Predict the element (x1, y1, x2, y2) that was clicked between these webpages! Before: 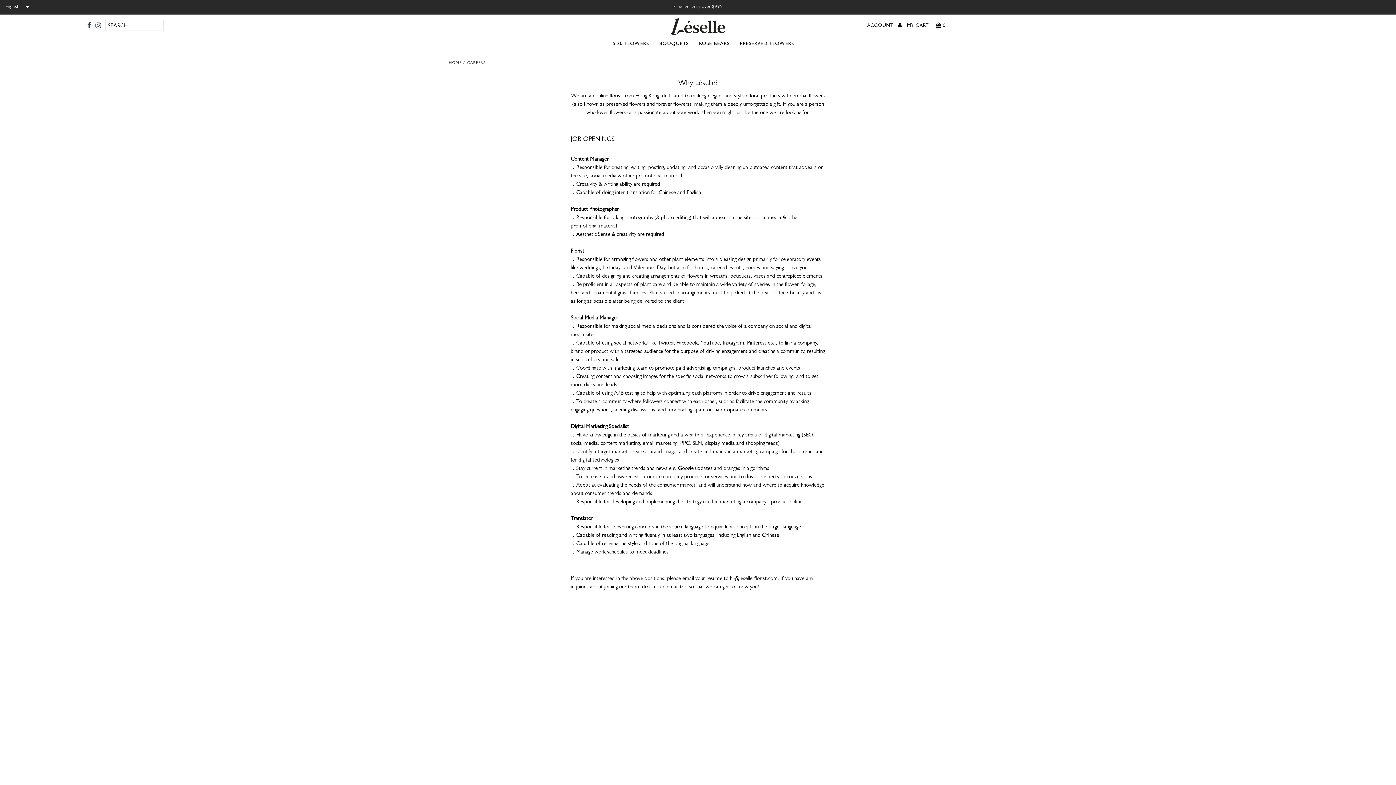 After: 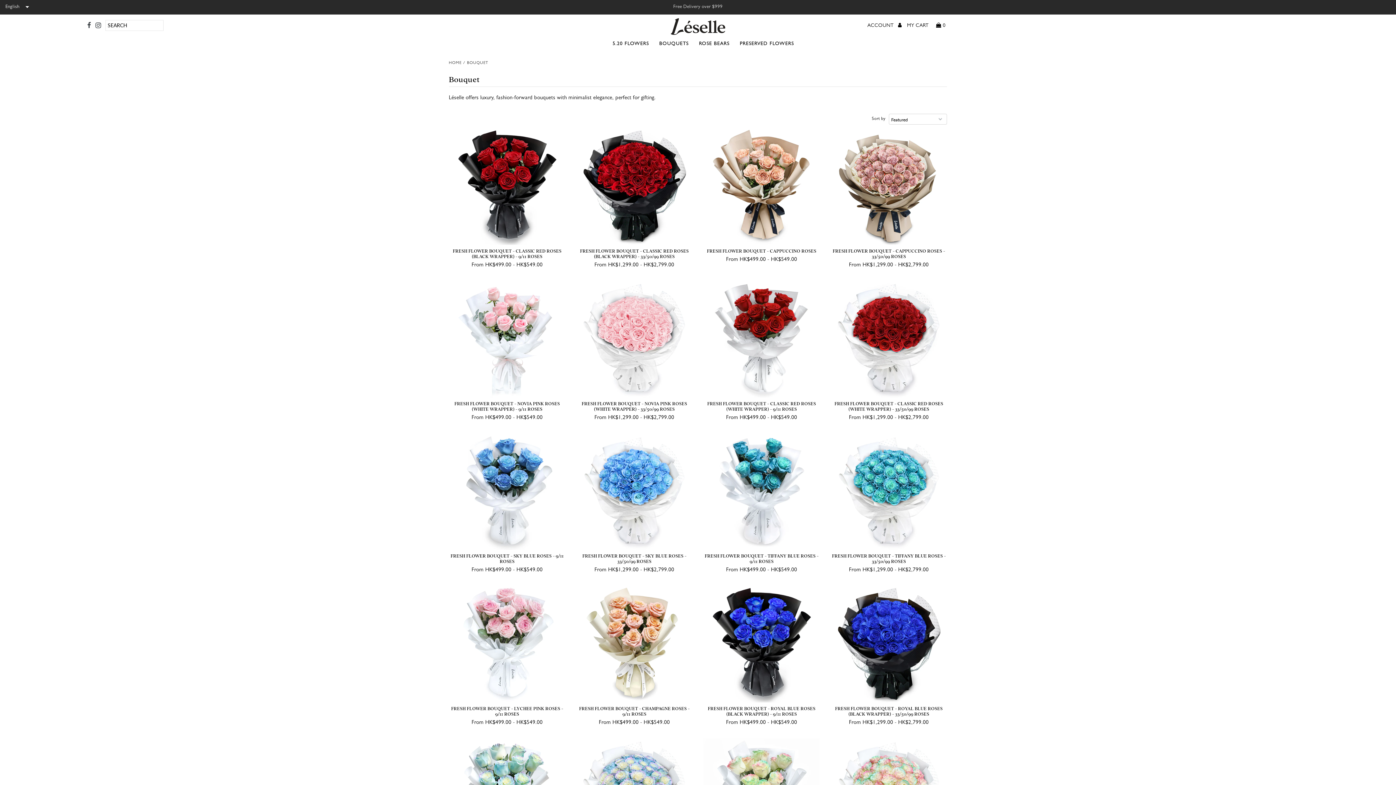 Action: bbox: (655, 38, 693, 49) label: BOUQUETS